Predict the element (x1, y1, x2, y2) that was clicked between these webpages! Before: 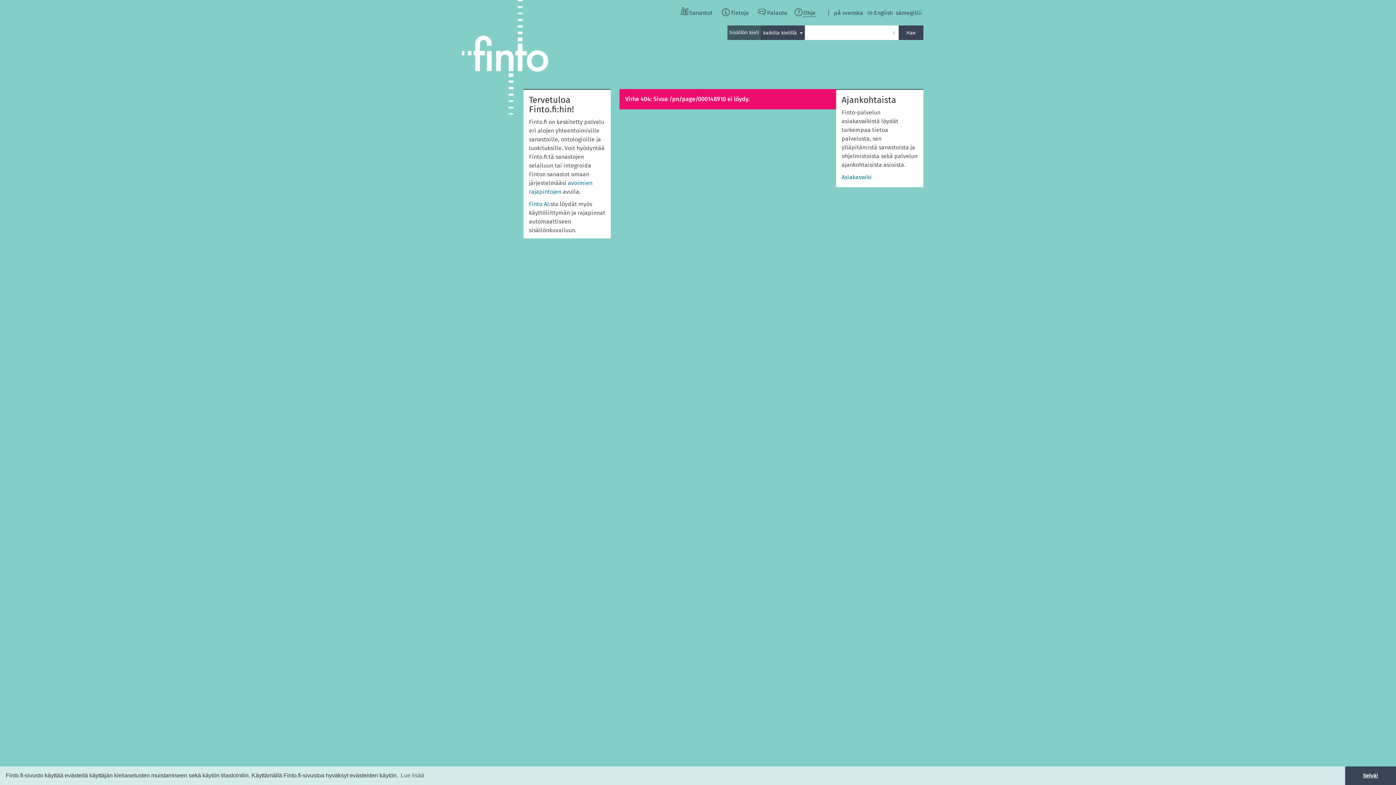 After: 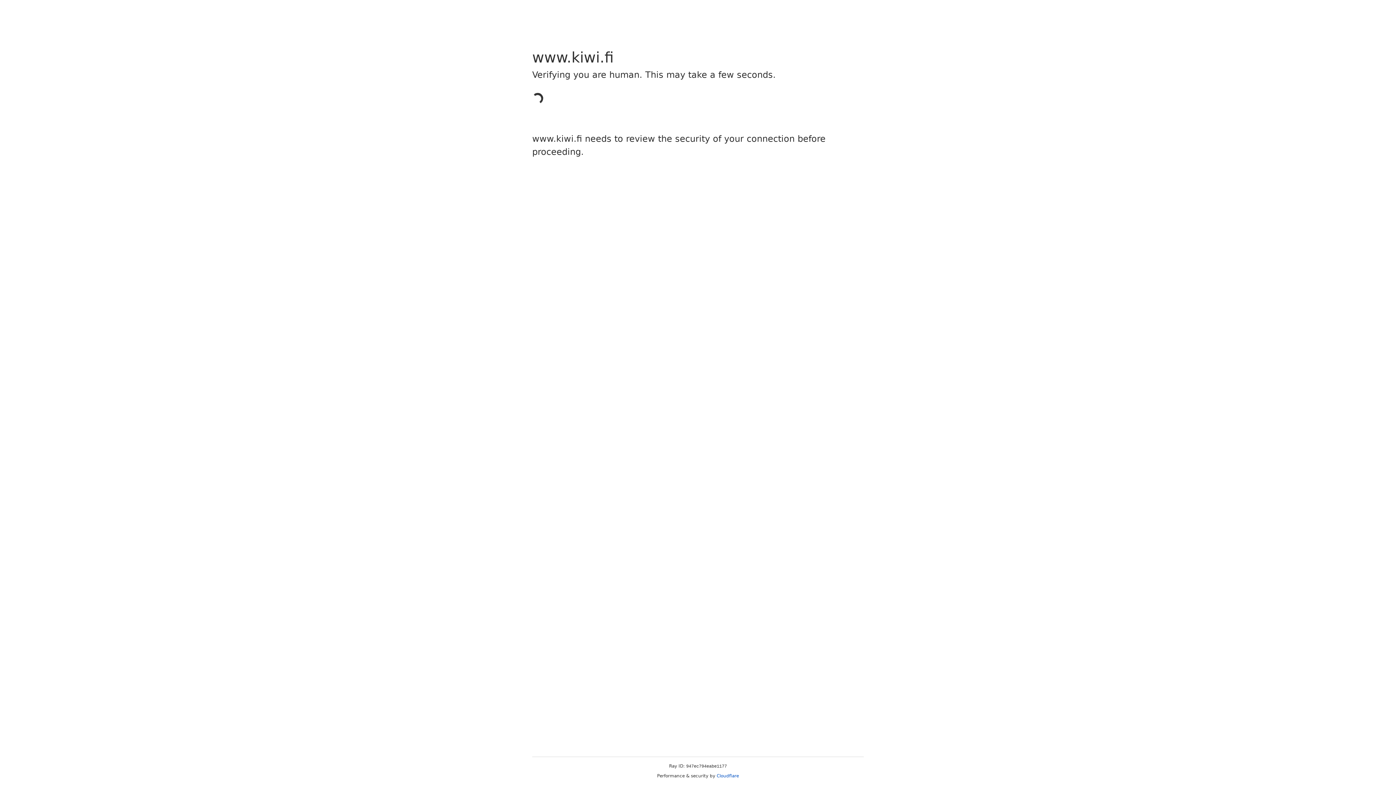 Action: label: Asiakaswiki bbox: (841, 173, 872, 180)